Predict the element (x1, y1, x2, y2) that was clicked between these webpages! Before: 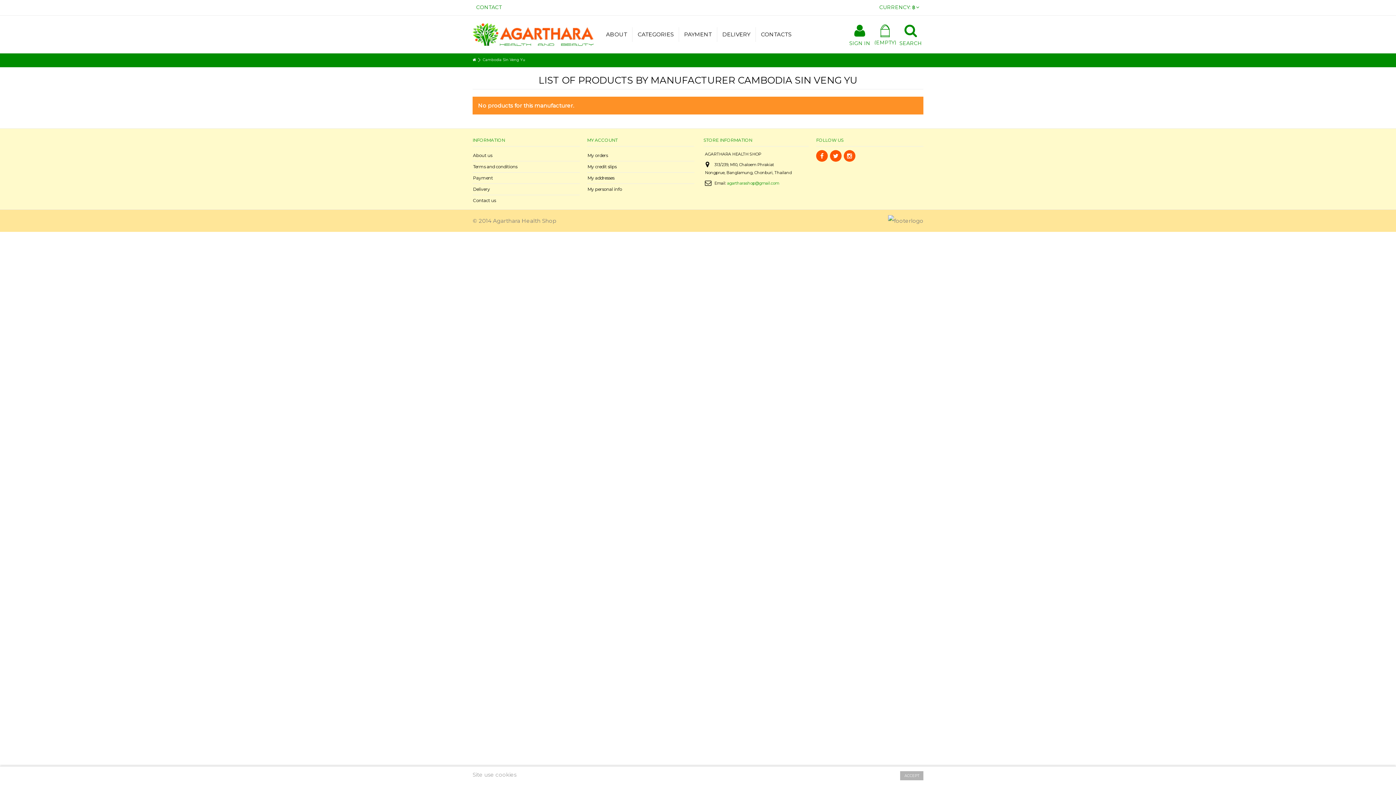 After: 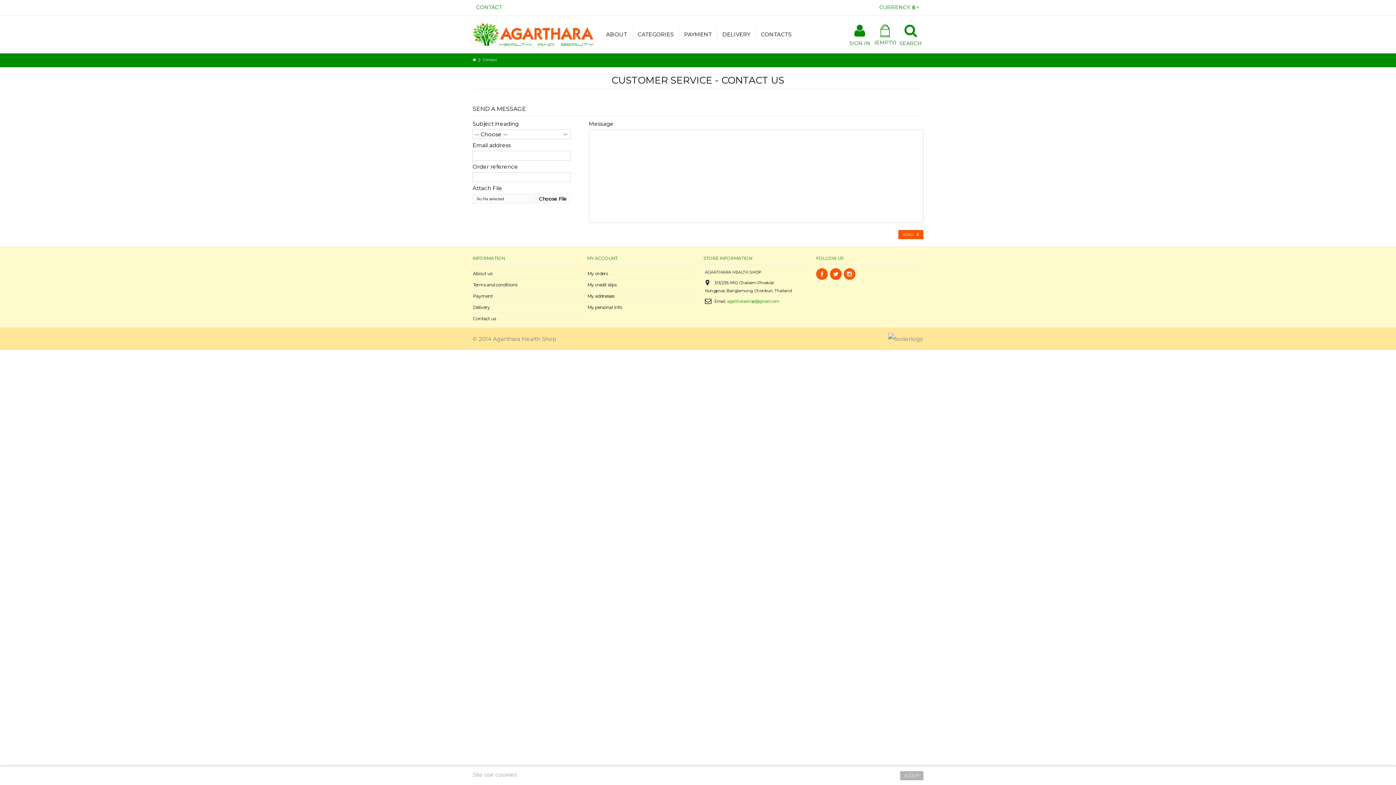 Action: bbox: (476, 4, 501, 10) label: CONTACT